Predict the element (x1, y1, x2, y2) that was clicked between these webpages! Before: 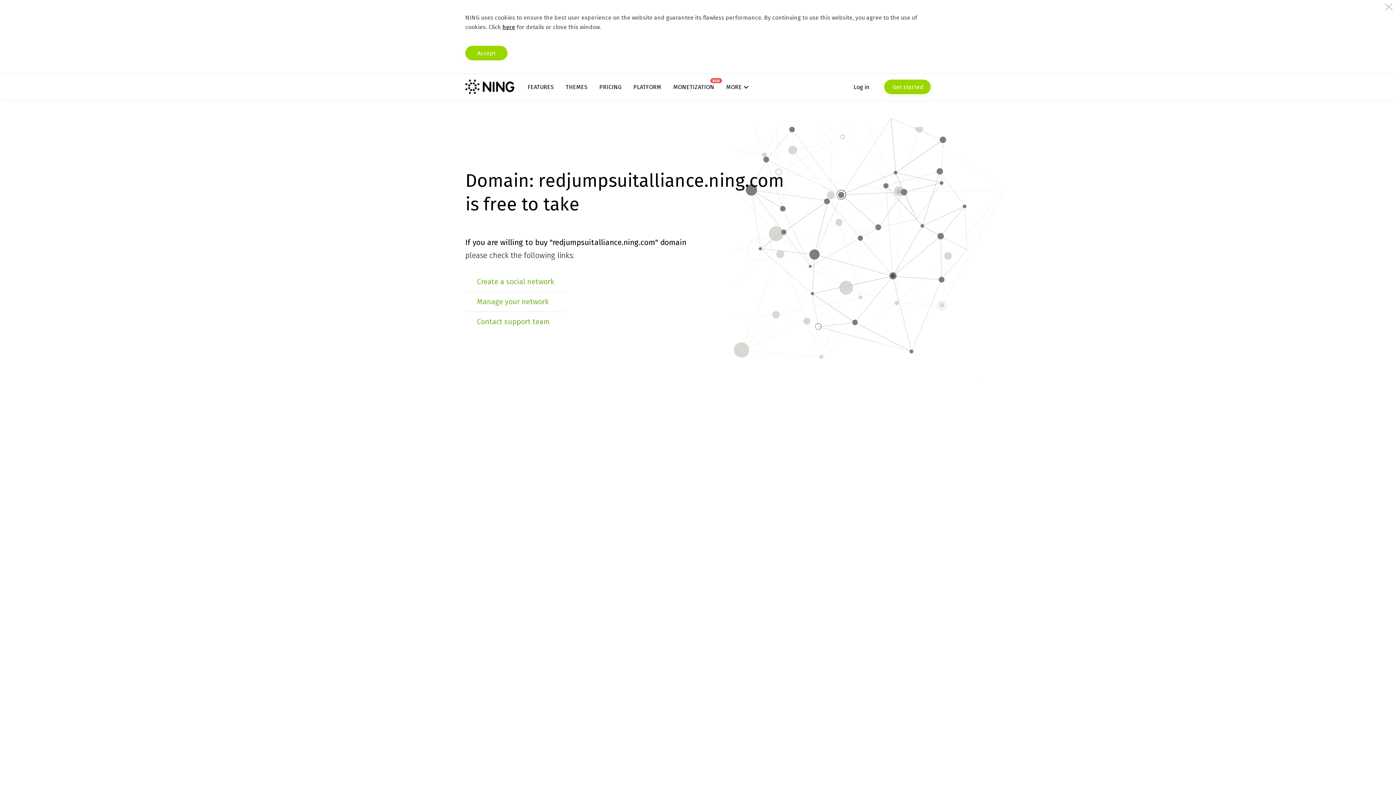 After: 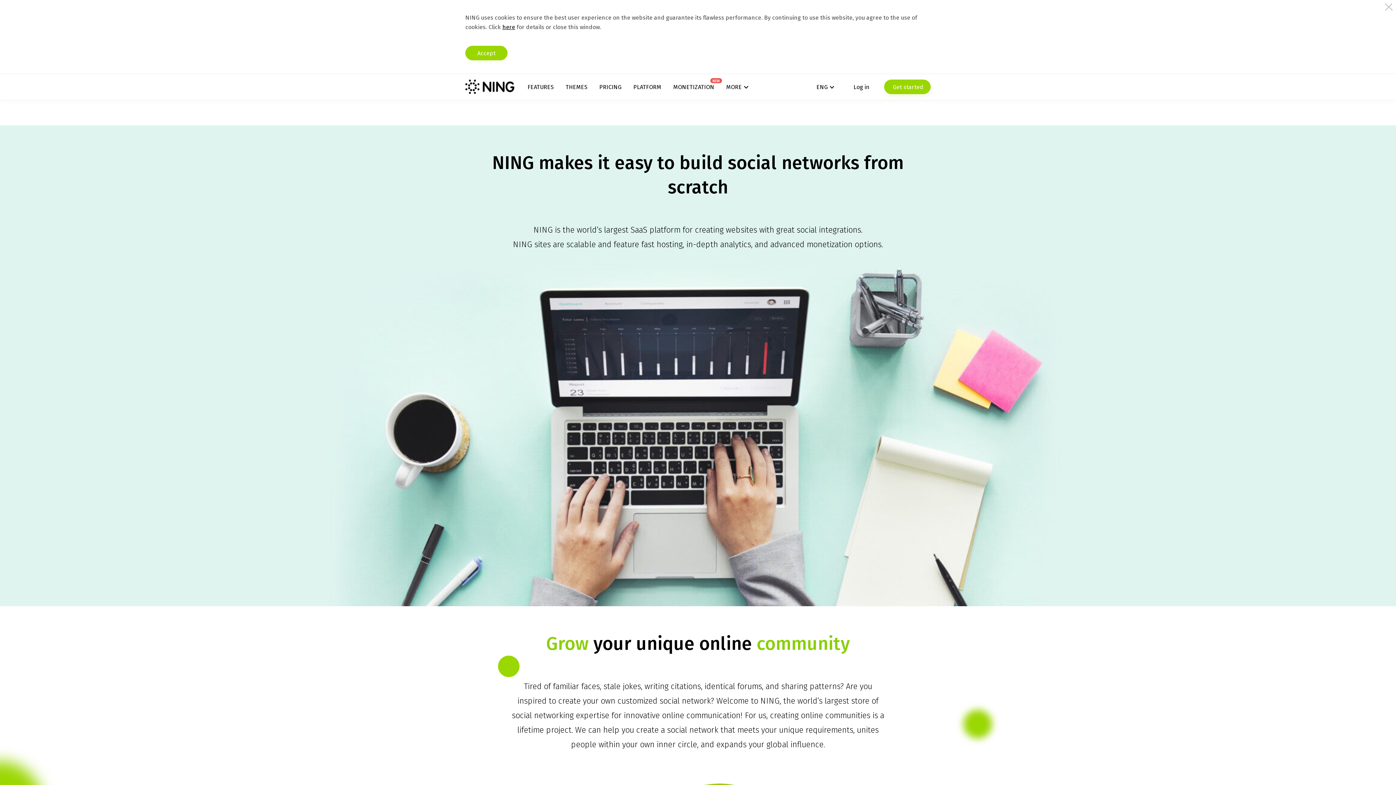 Action: label: PLATFORM bbox: (633, 83, 661, 90)